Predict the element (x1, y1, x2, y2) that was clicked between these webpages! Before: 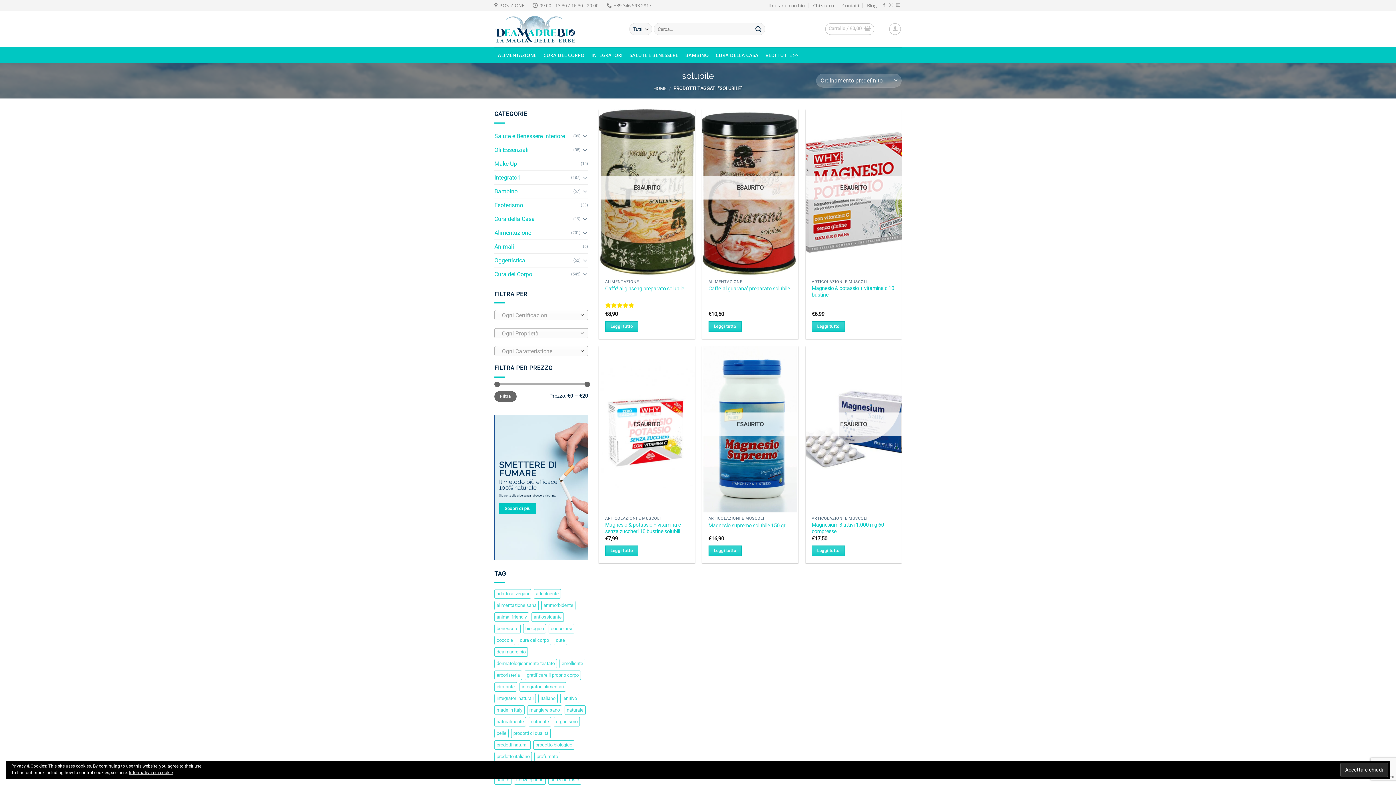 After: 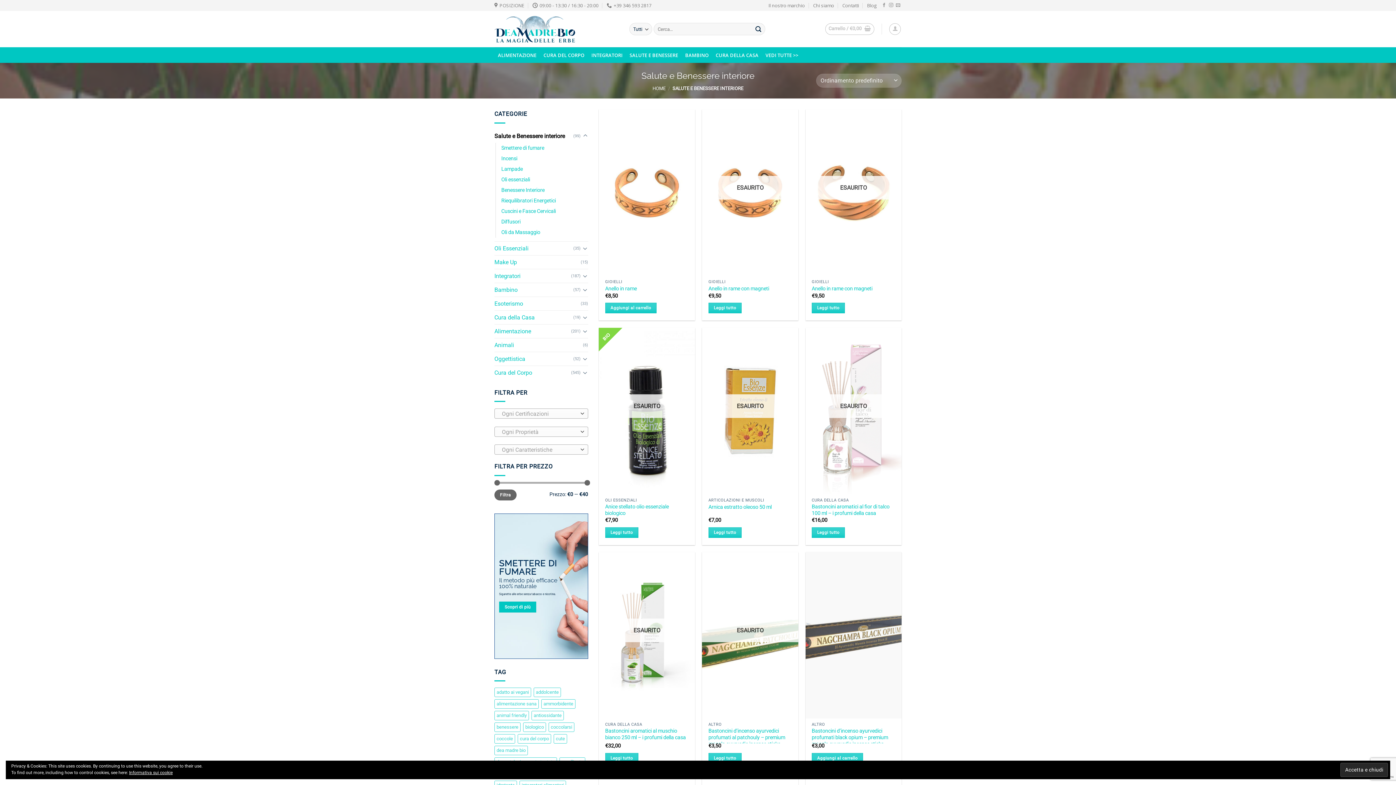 Action: label: SALUTE E BENESSERE bbox: (626, 49, 681, 60)